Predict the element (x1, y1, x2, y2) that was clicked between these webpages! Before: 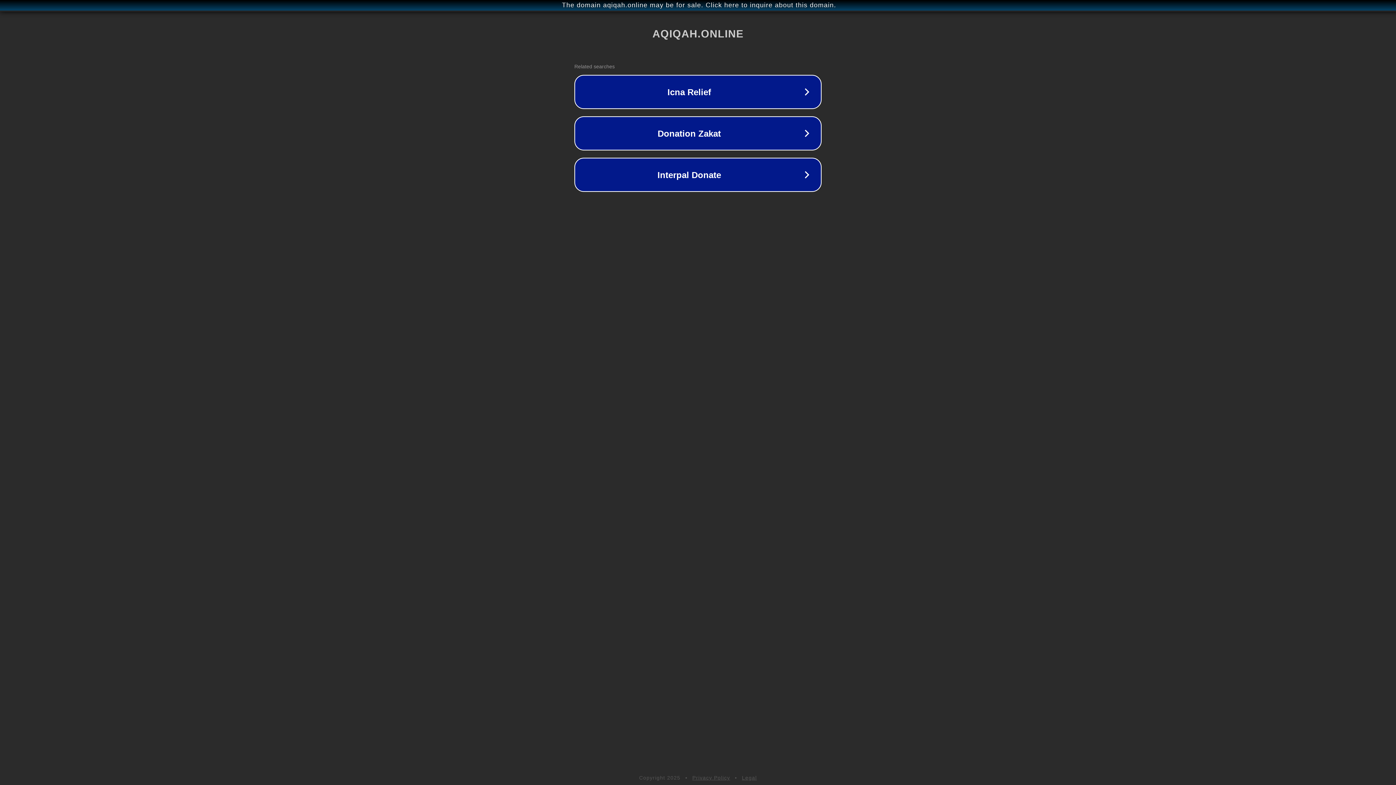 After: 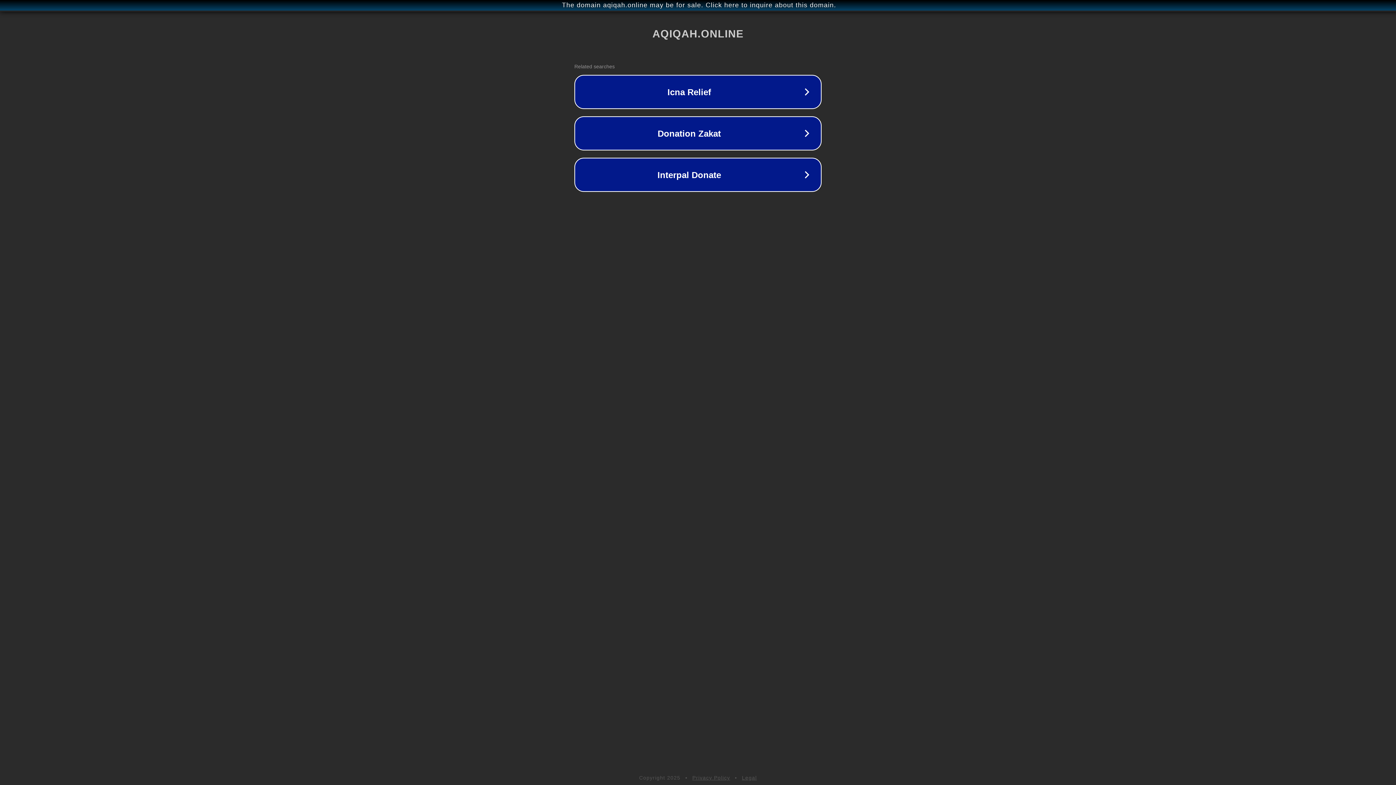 Action: label: Legal bbox: (742, 775, 757, 781)